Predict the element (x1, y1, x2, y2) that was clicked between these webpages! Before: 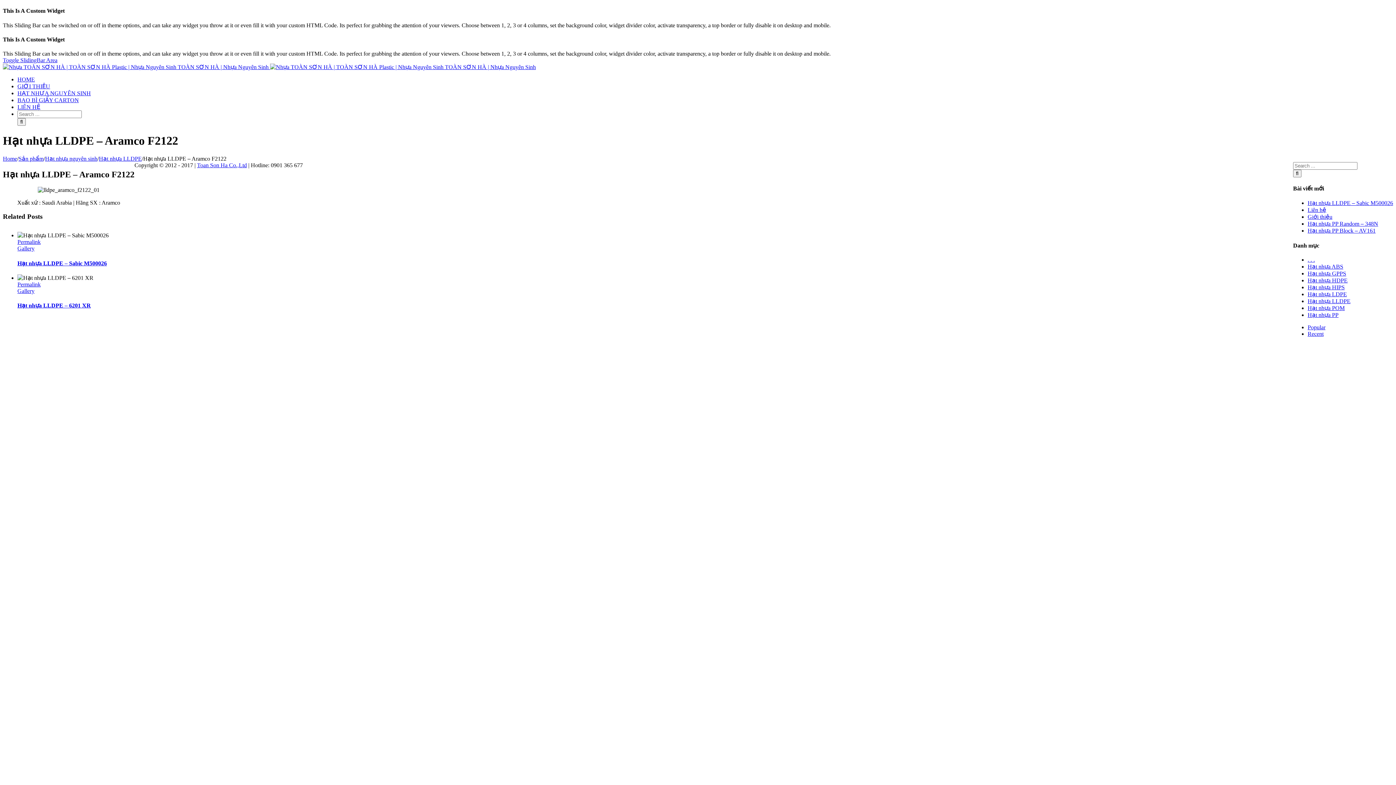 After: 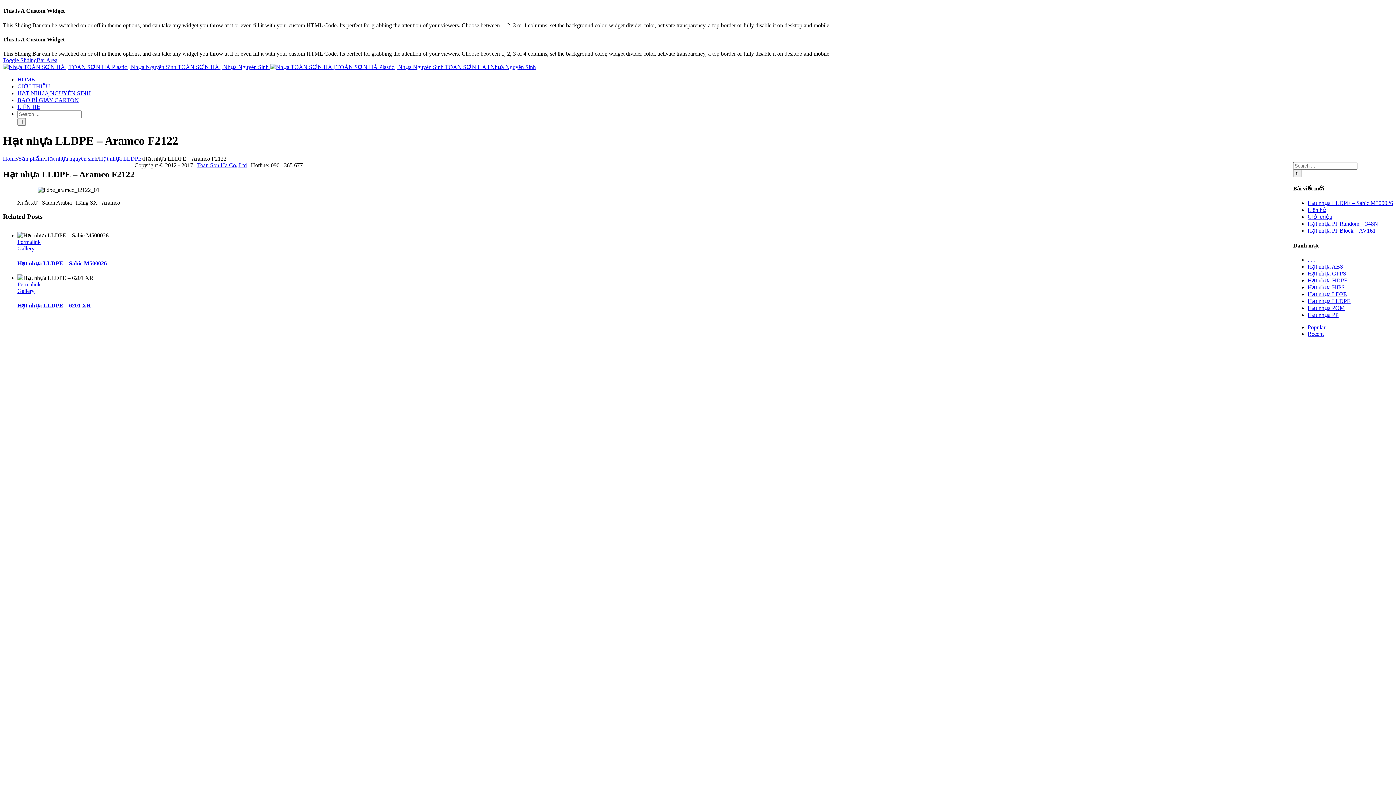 Action: bbox: (2, 57, 57, 63) label: Toggle SlidingBar Area